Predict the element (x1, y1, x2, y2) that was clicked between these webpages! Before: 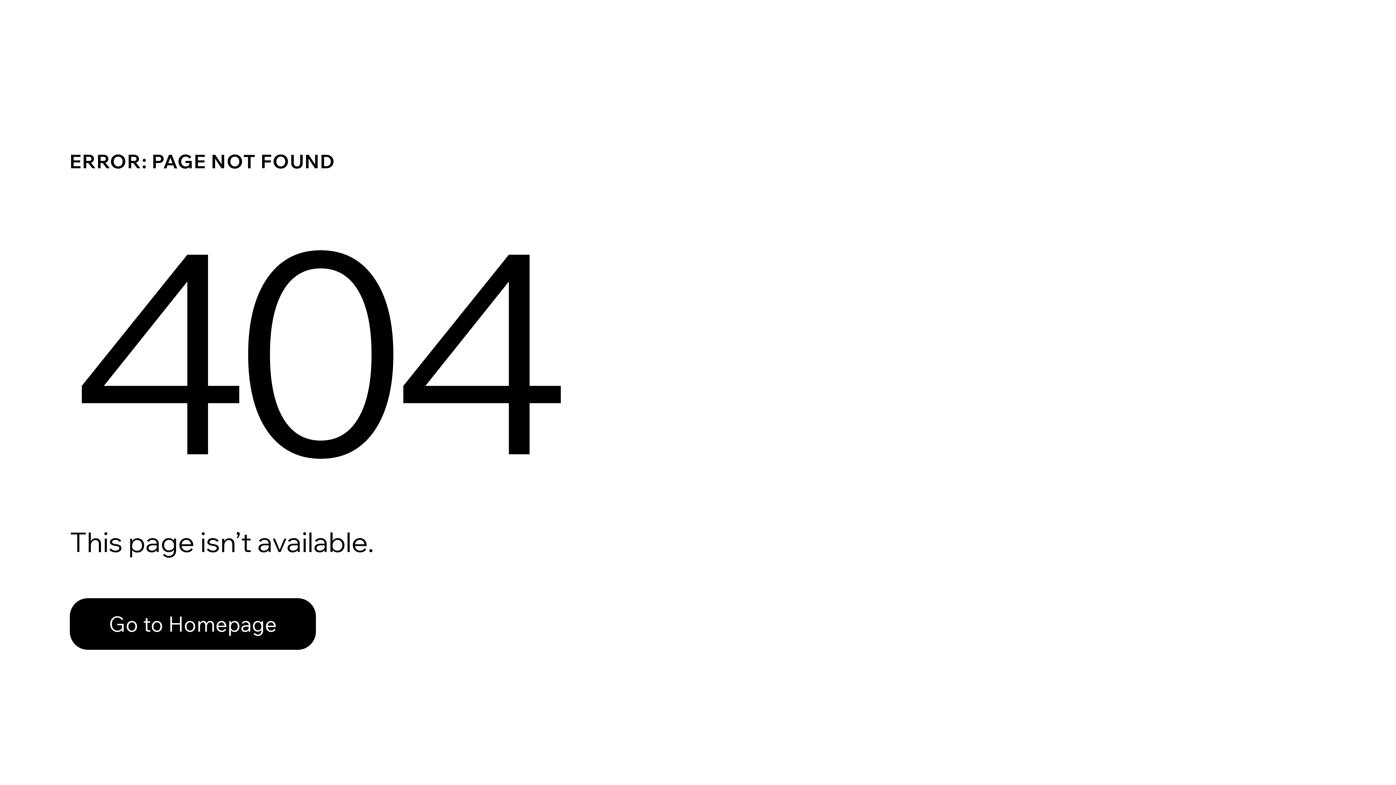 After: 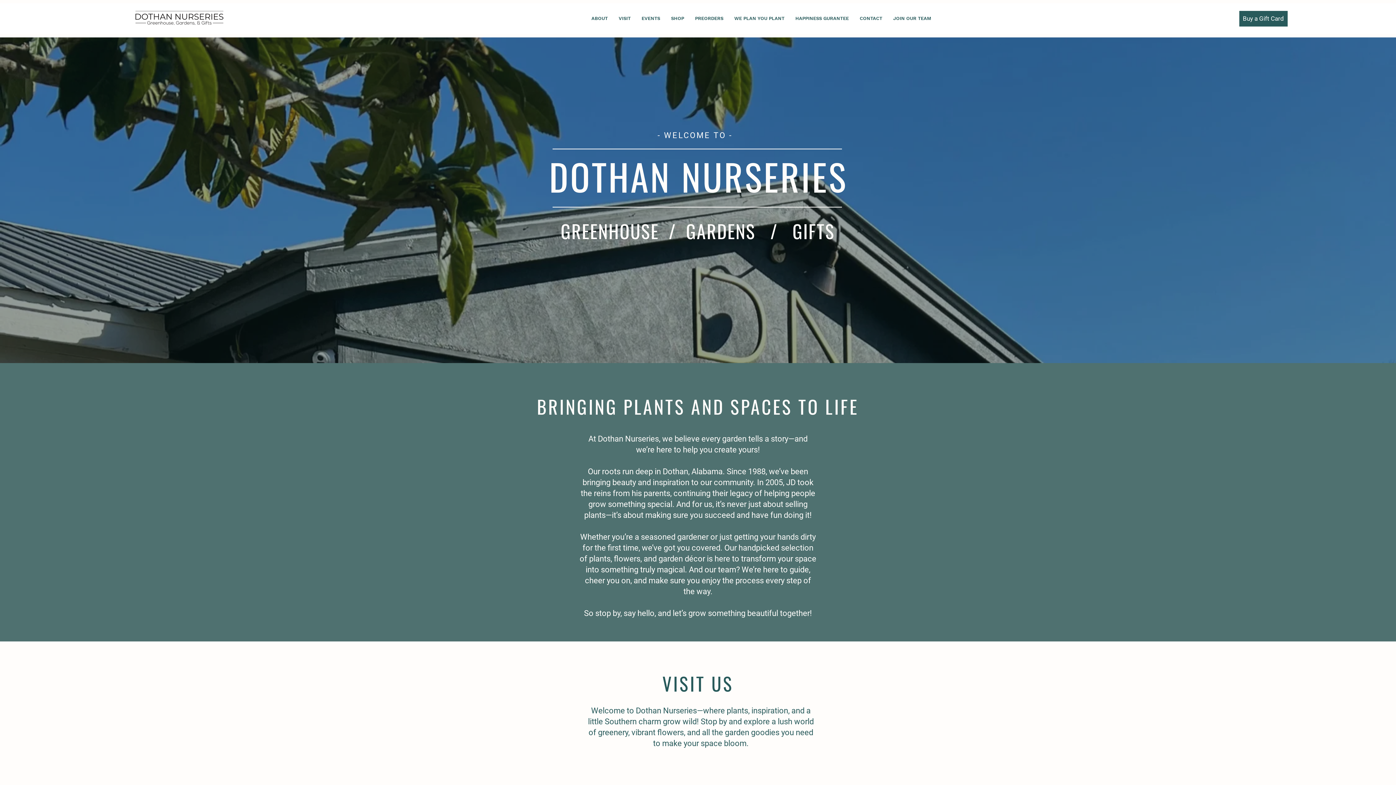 Action: bbox: (69, 598, 316, 650) label: Go to Homepage